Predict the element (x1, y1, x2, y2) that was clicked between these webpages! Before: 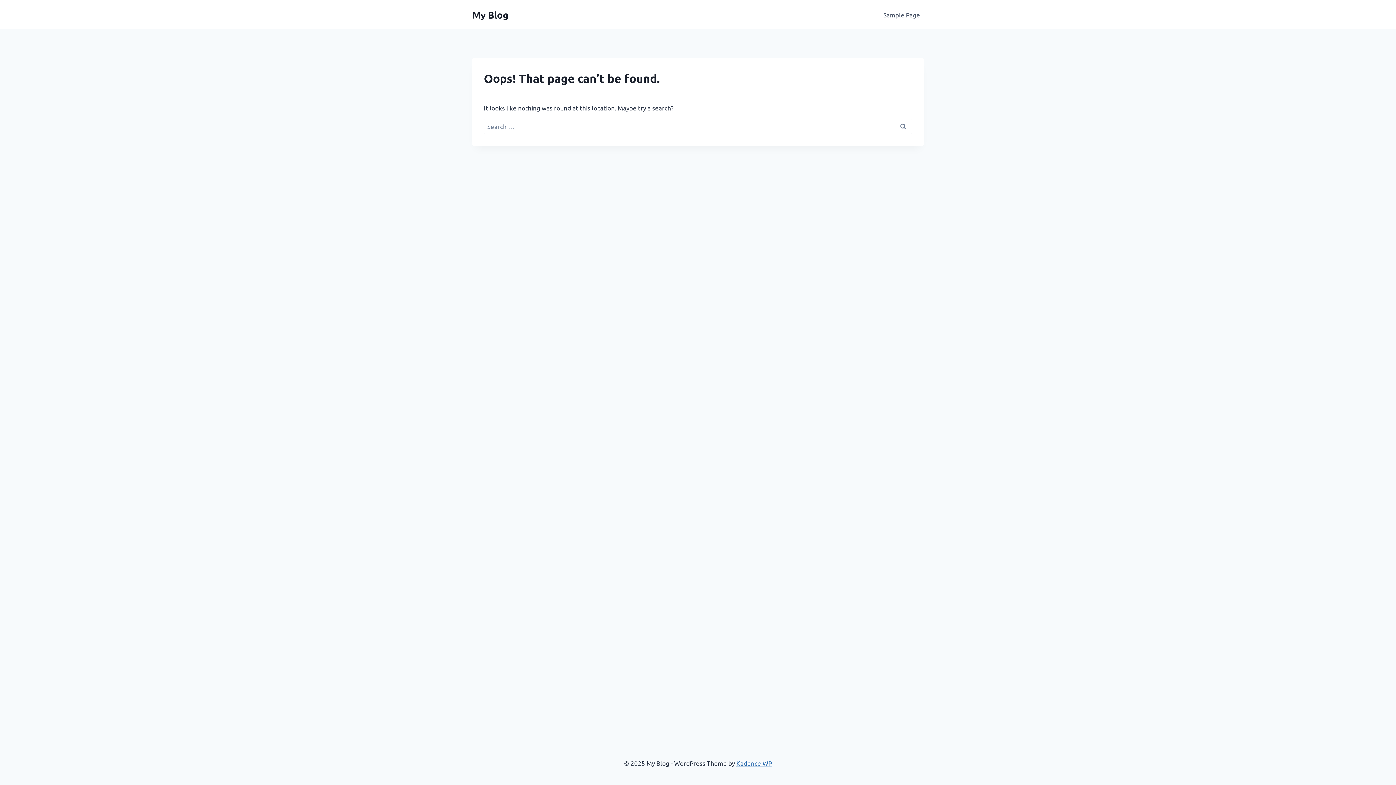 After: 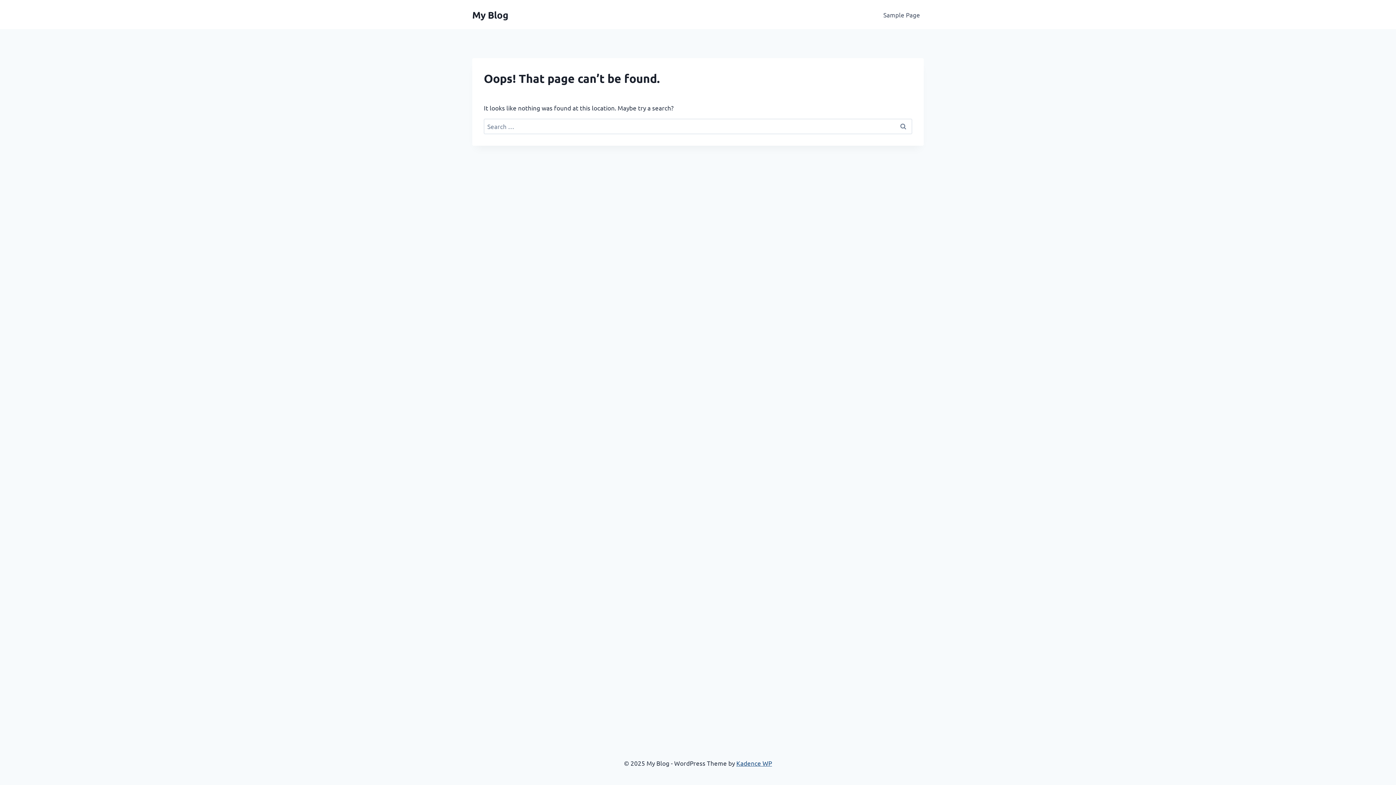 Action: bbox: (736, 759, 772, 767) label: Kadence WP